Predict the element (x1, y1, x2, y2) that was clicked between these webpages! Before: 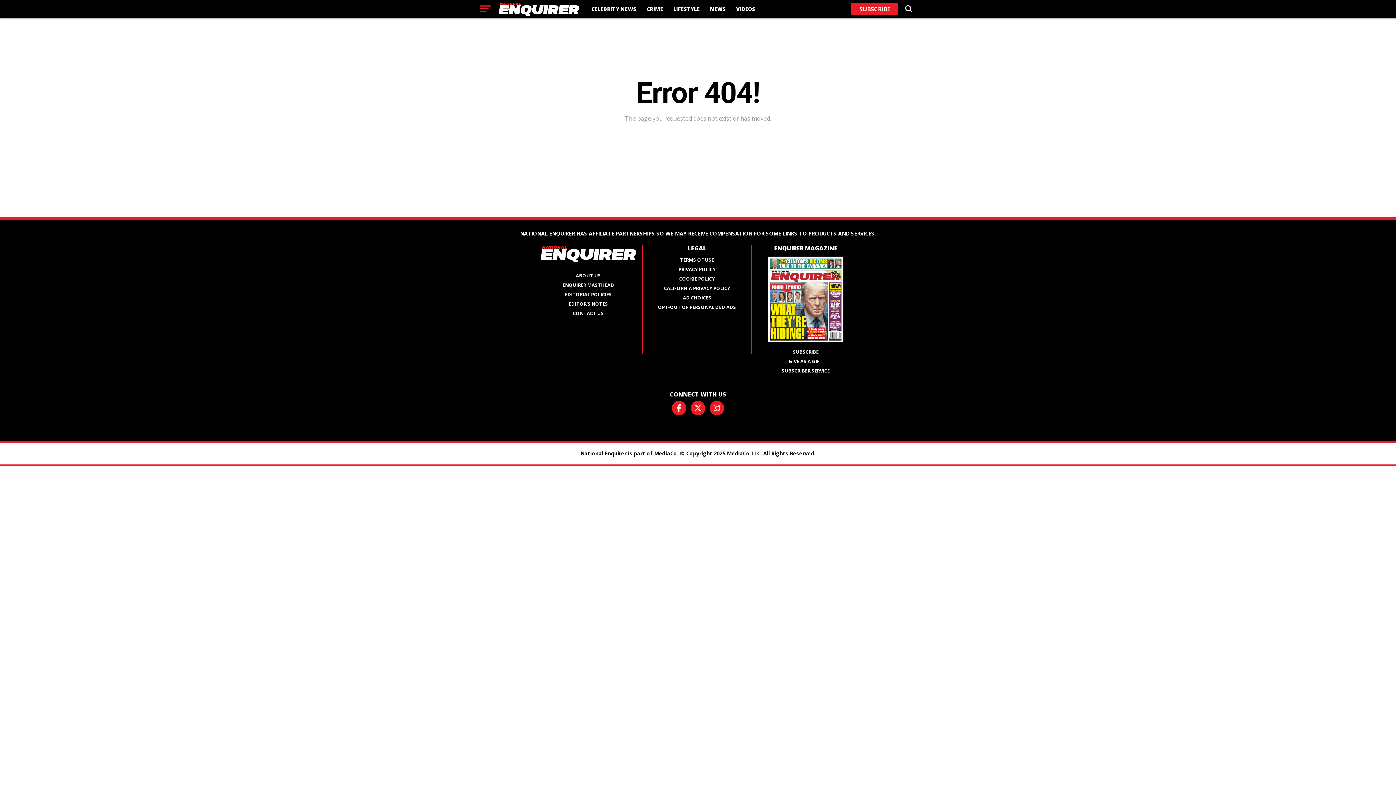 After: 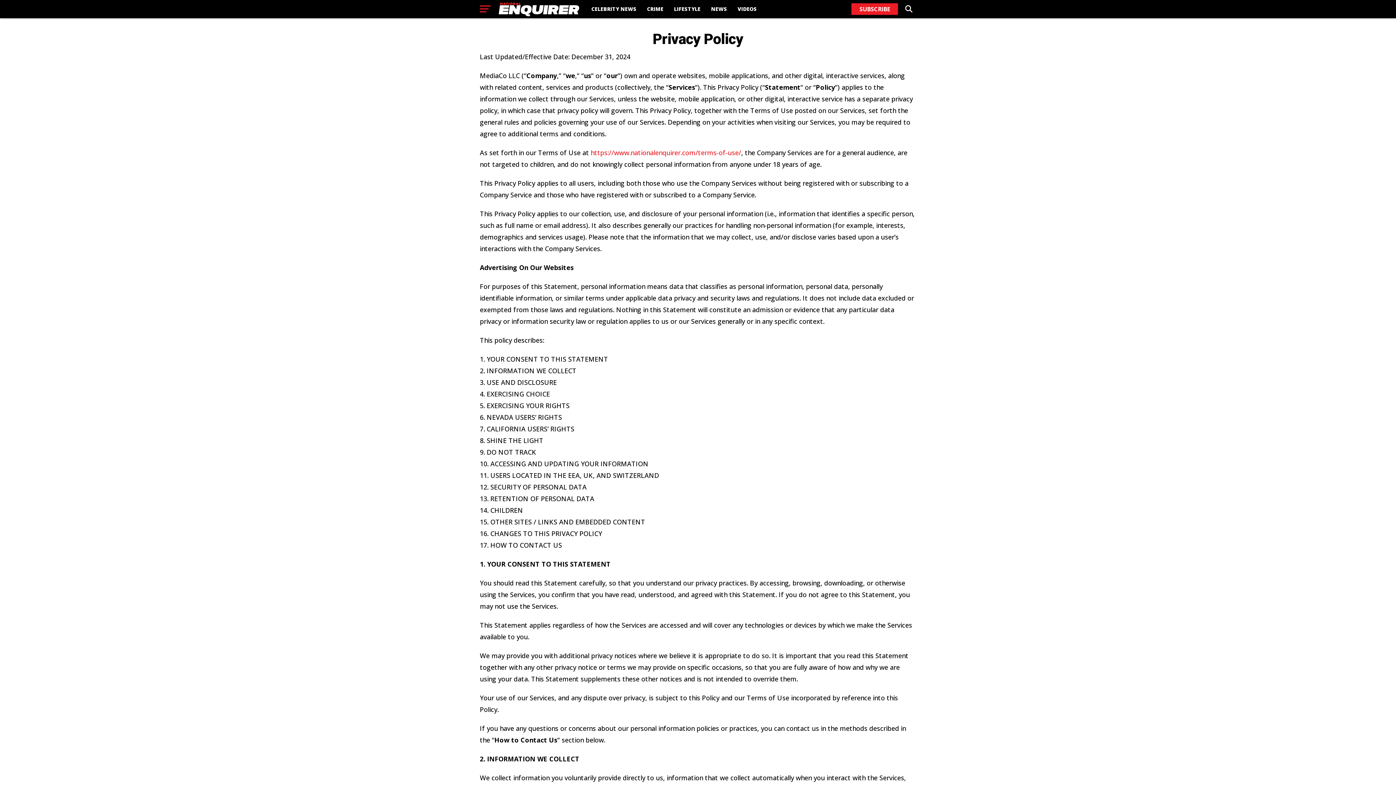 Action: bbox: (678, 266, 715, 272) label: PRIVACY POLICY